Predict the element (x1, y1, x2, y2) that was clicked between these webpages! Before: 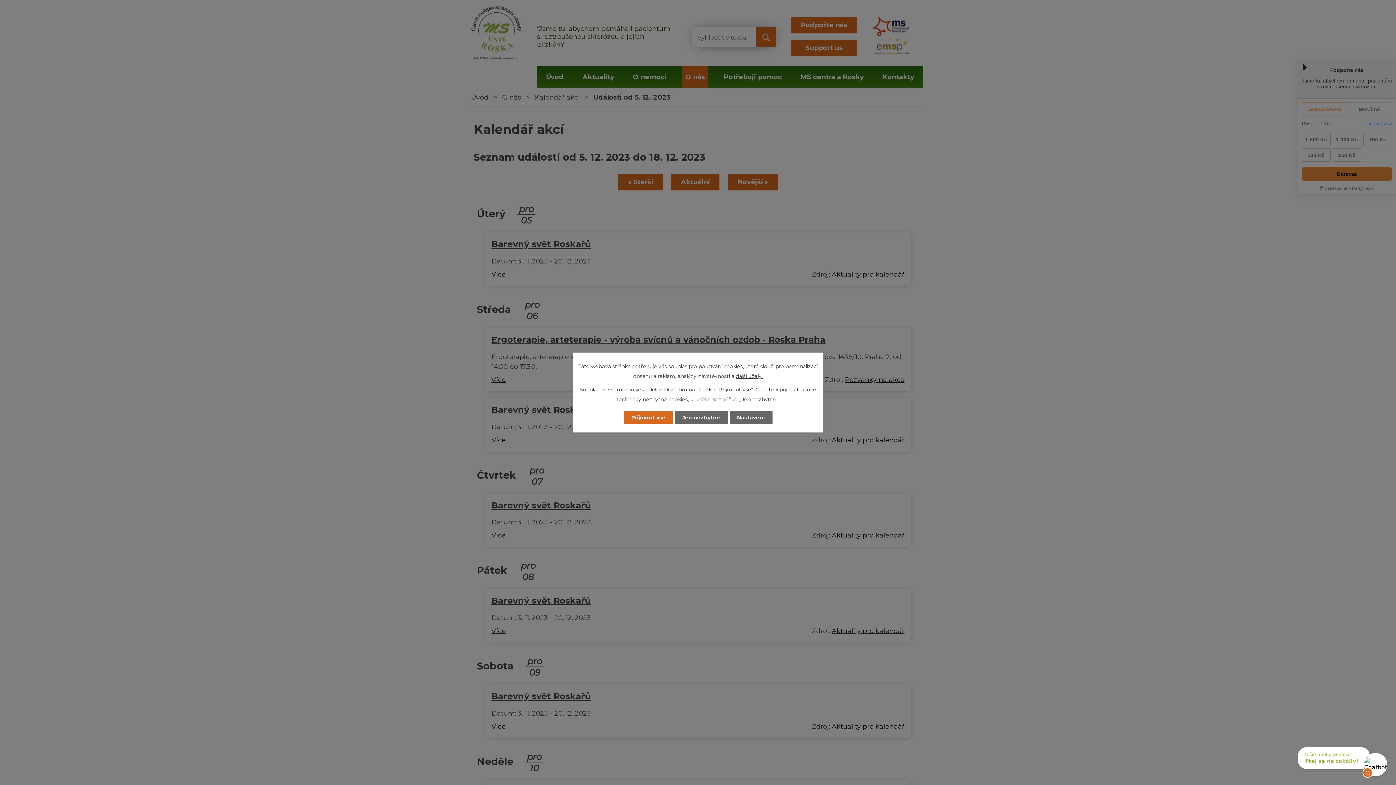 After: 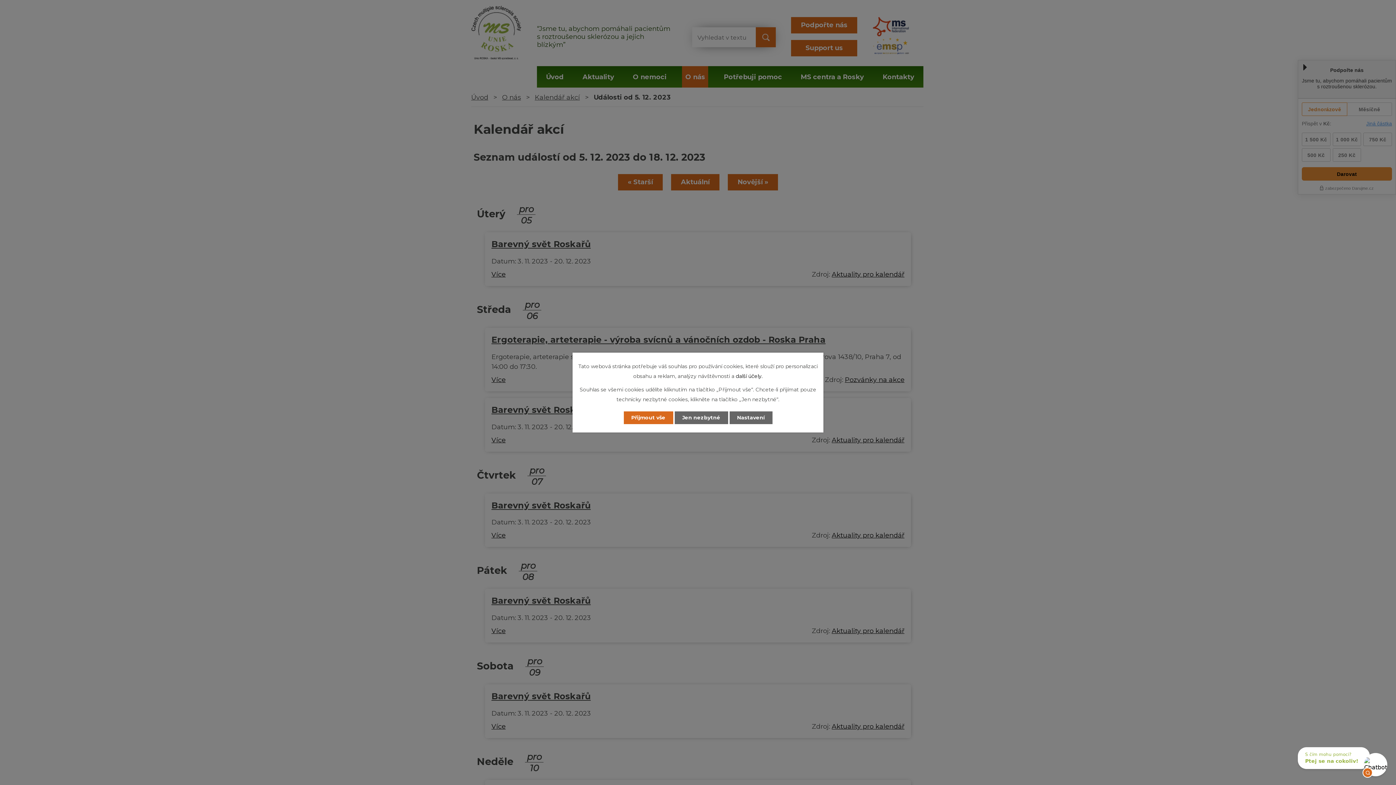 Action: bbox: (736, 373, 762, 379) label: další účely.